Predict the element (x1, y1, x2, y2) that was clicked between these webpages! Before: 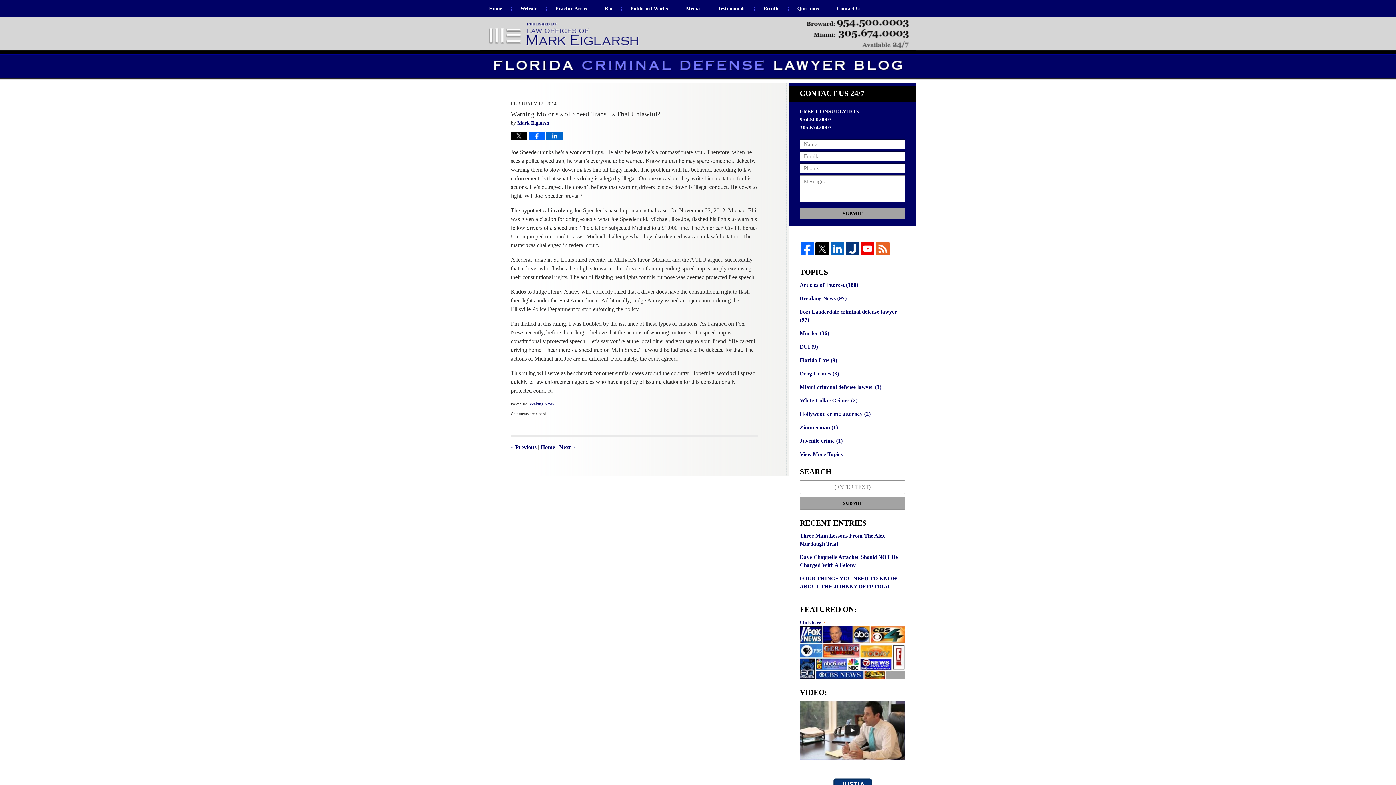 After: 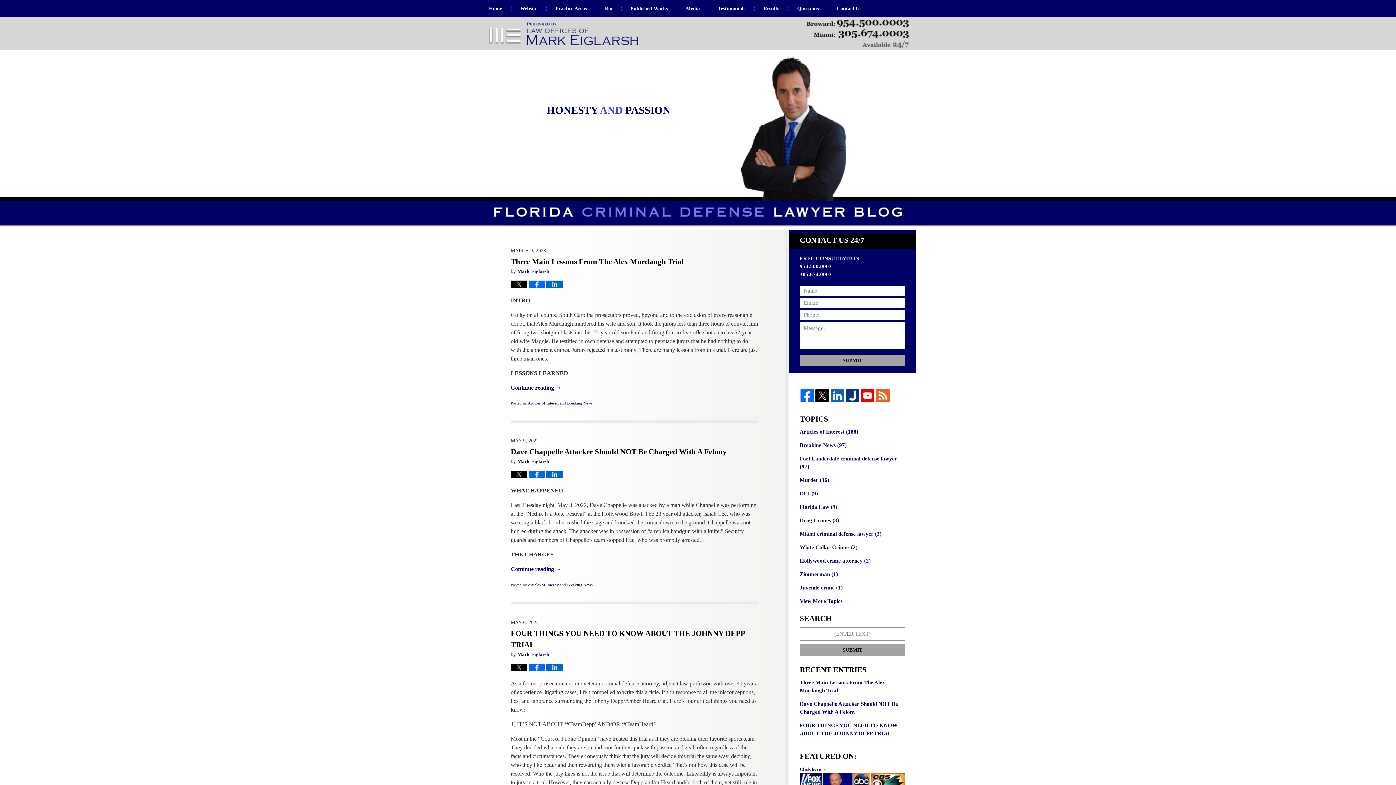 Action: label: Home bbox: (480, 0, 511, 17)